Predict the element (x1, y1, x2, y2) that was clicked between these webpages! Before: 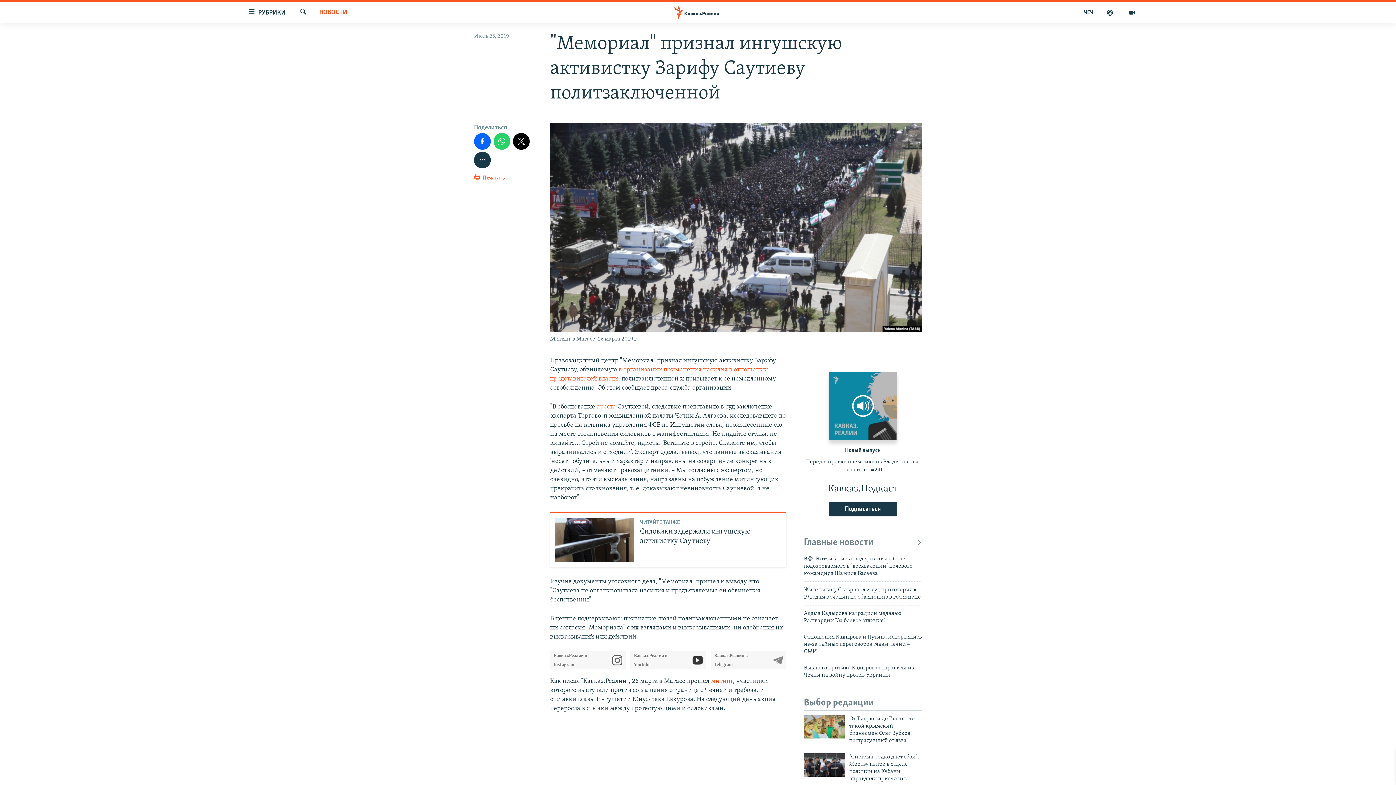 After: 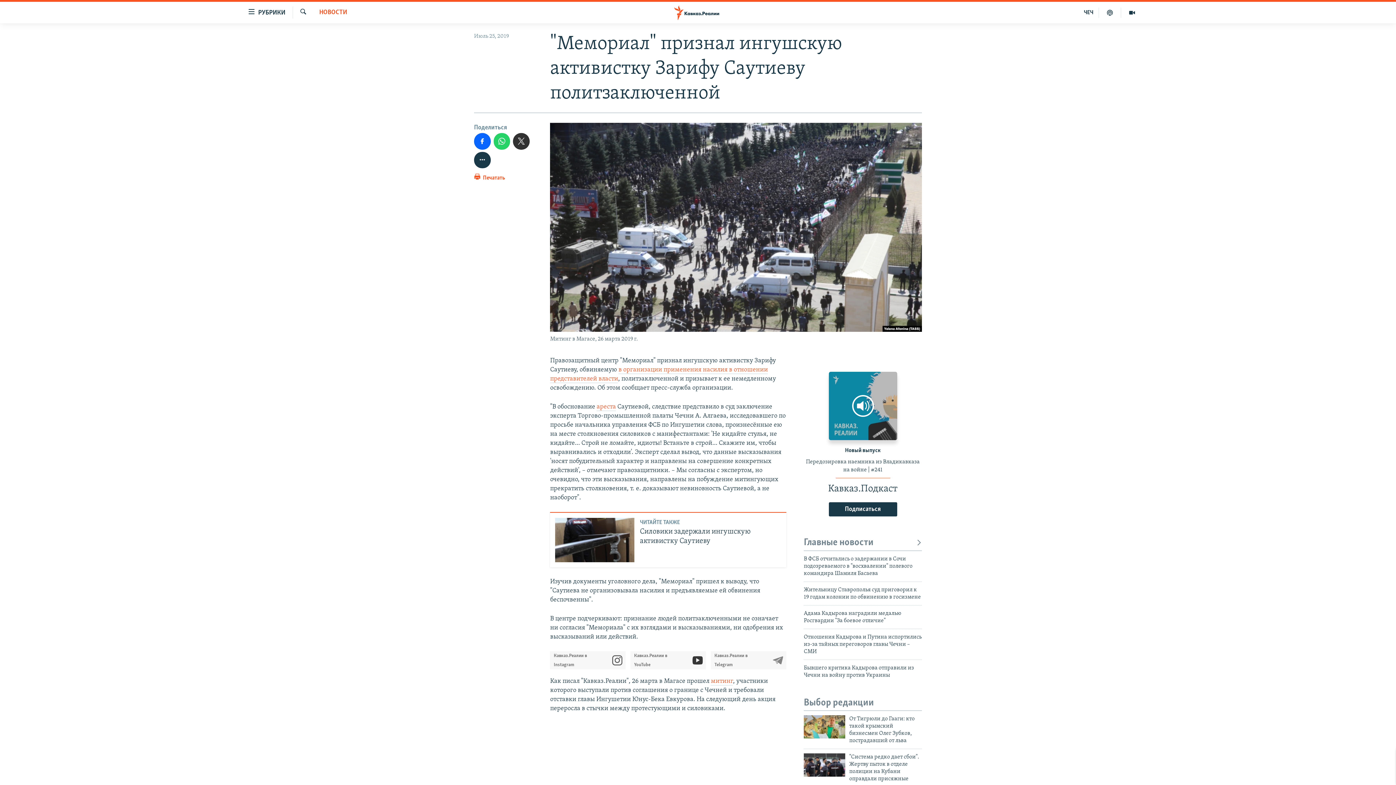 Action: bbox: (513, 133, 529, 149)